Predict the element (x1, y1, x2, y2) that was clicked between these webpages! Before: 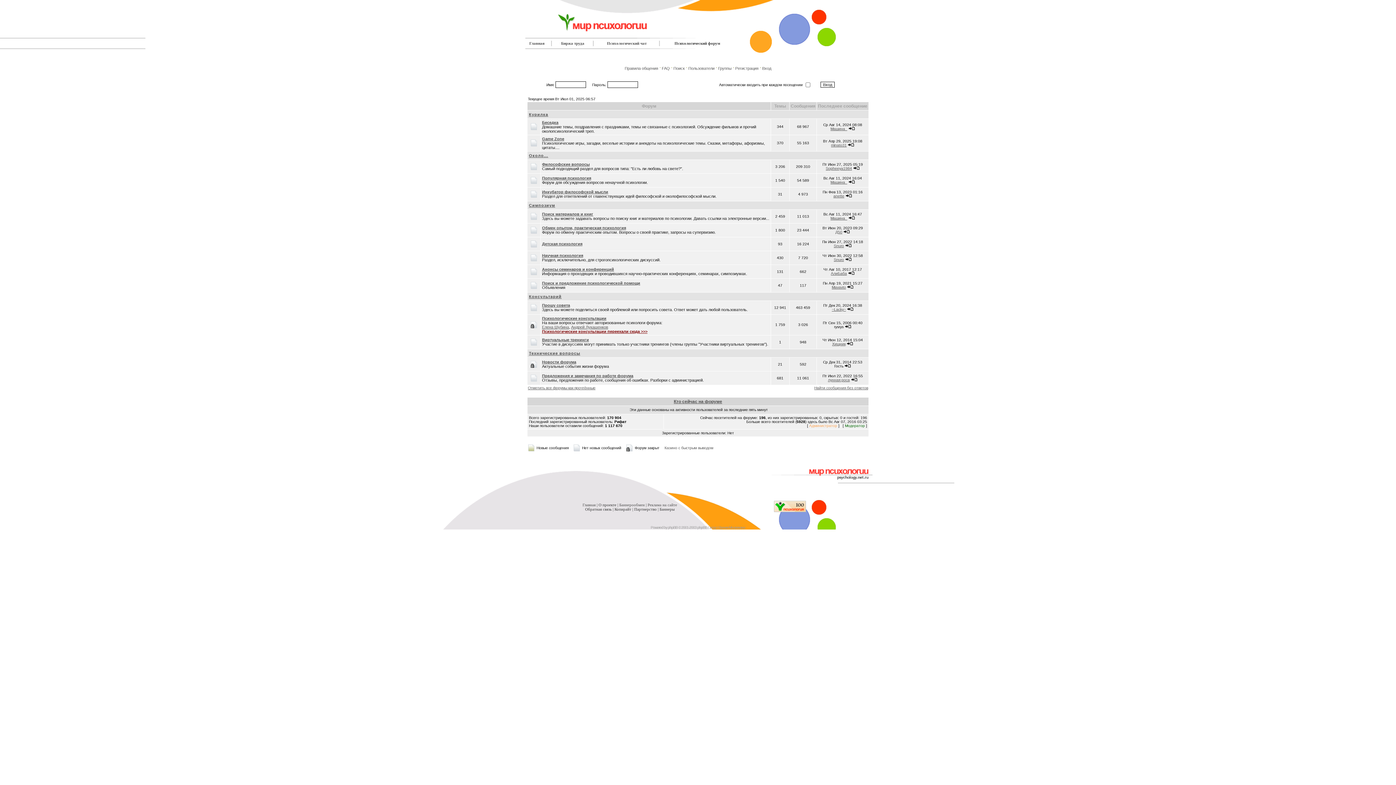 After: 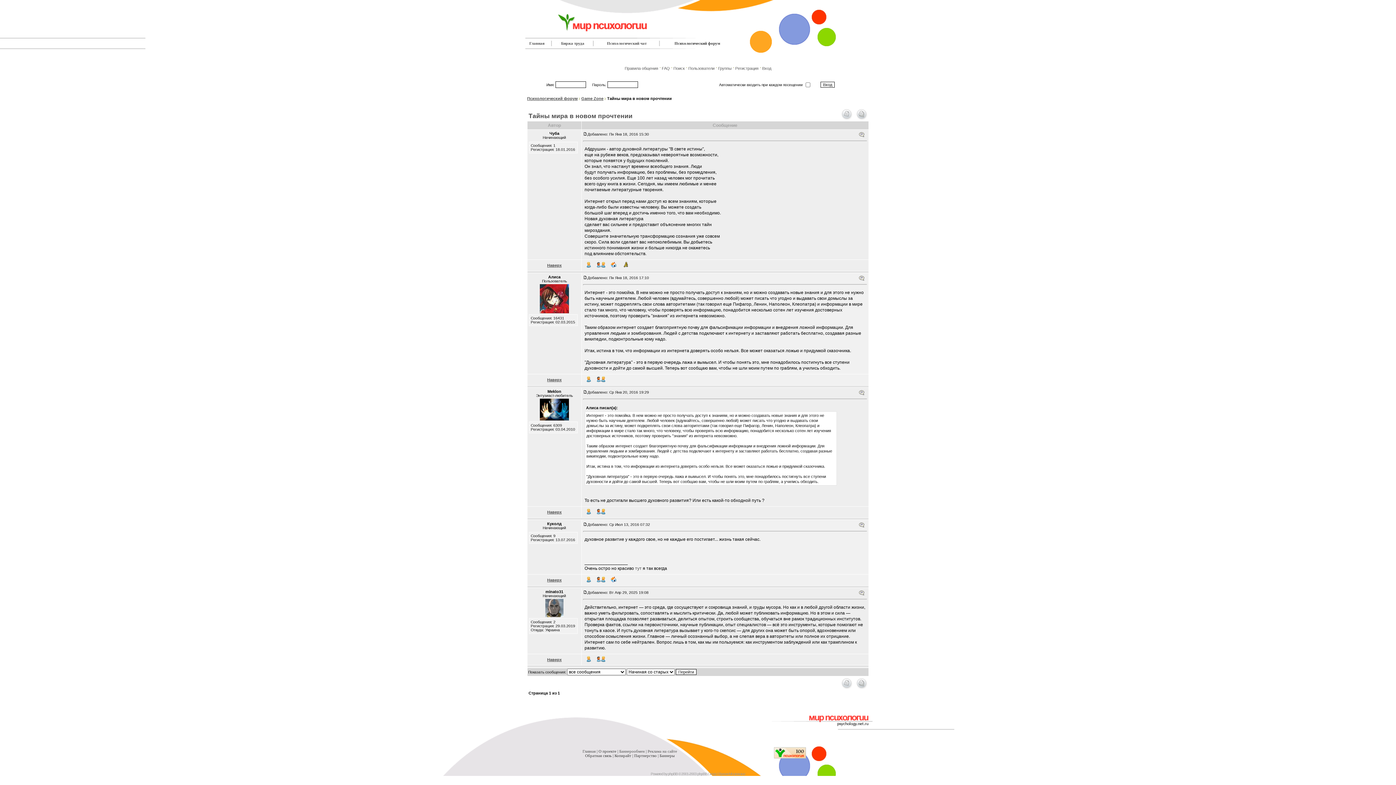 Action: bbox: (848, 143, 854, 147)